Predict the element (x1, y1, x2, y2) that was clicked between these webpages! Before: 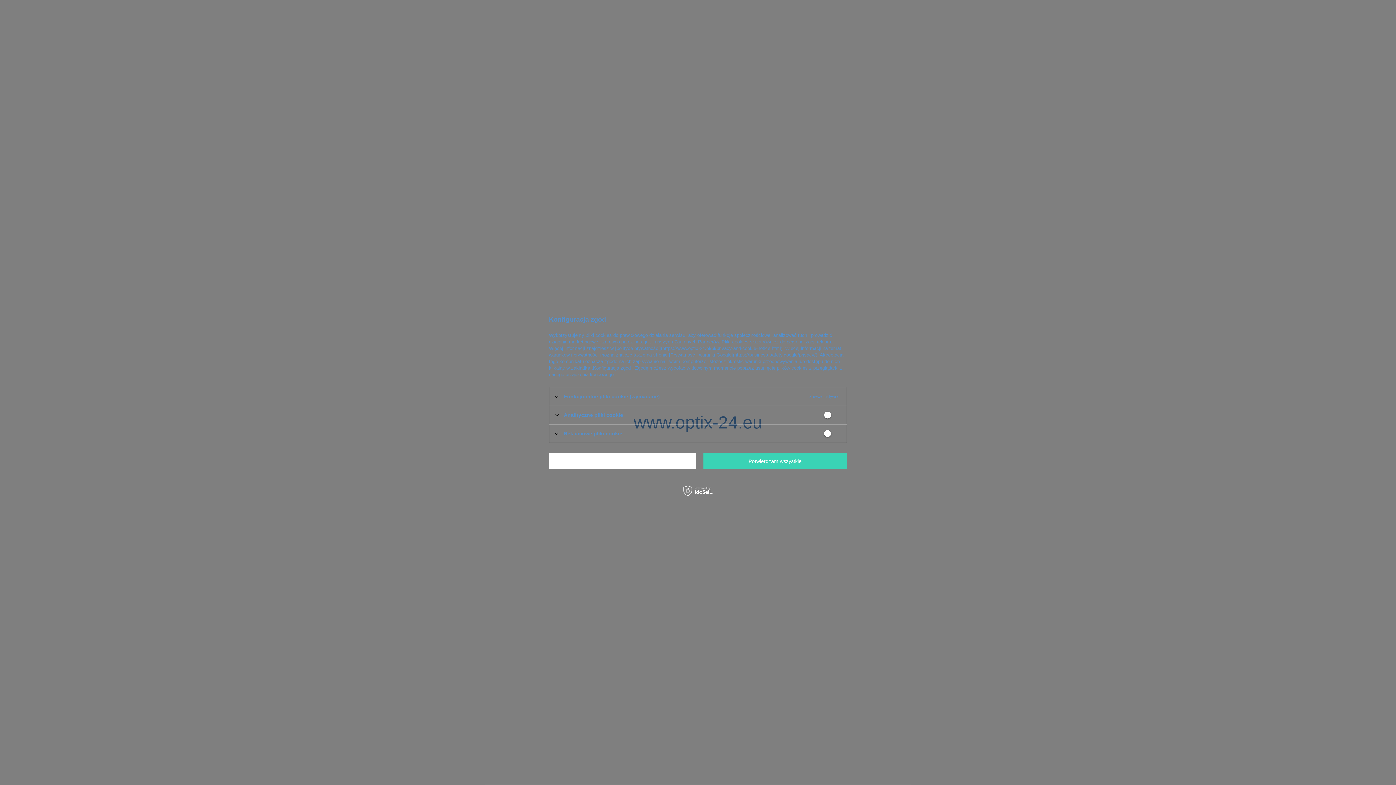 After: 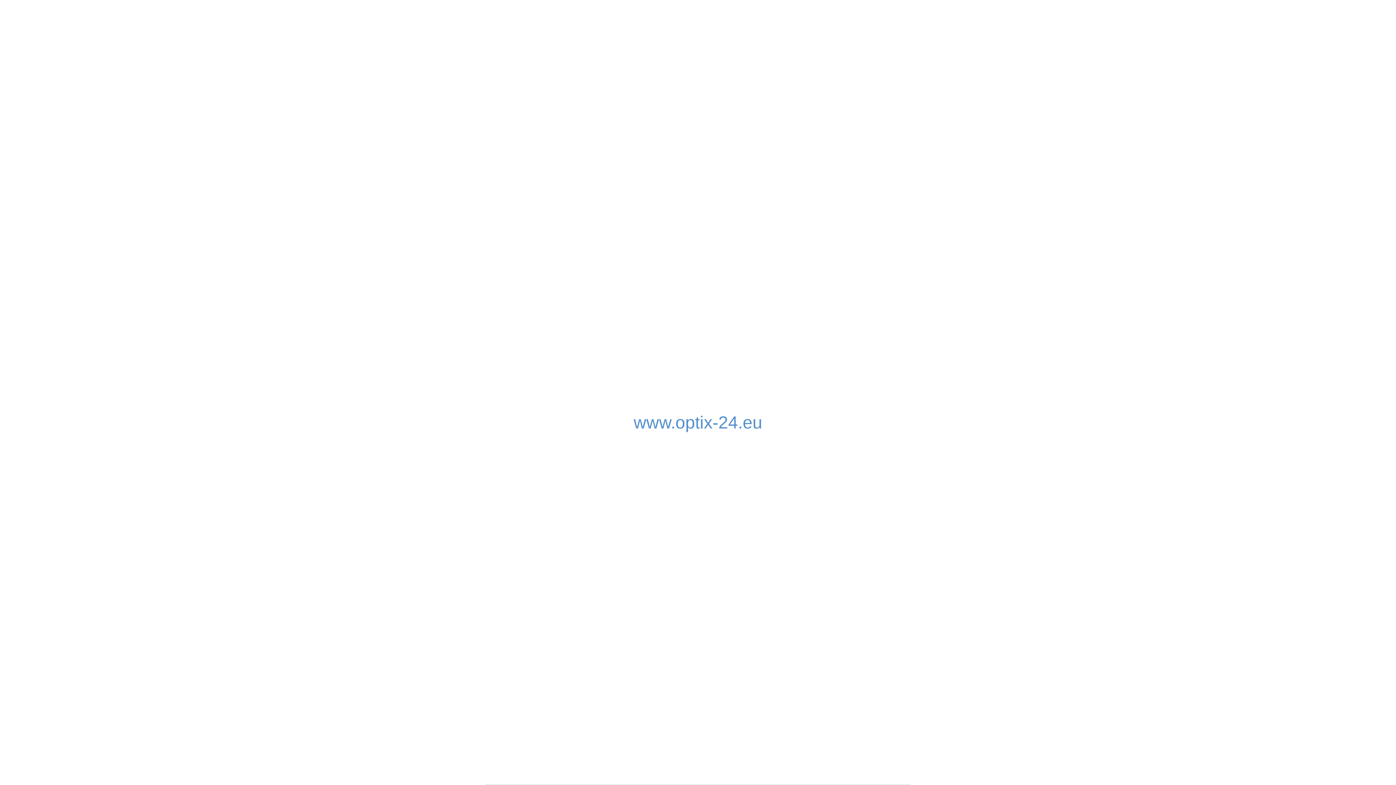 Action: bbox: (549, 453, 696, 469) label: Potwierdzam wymagane